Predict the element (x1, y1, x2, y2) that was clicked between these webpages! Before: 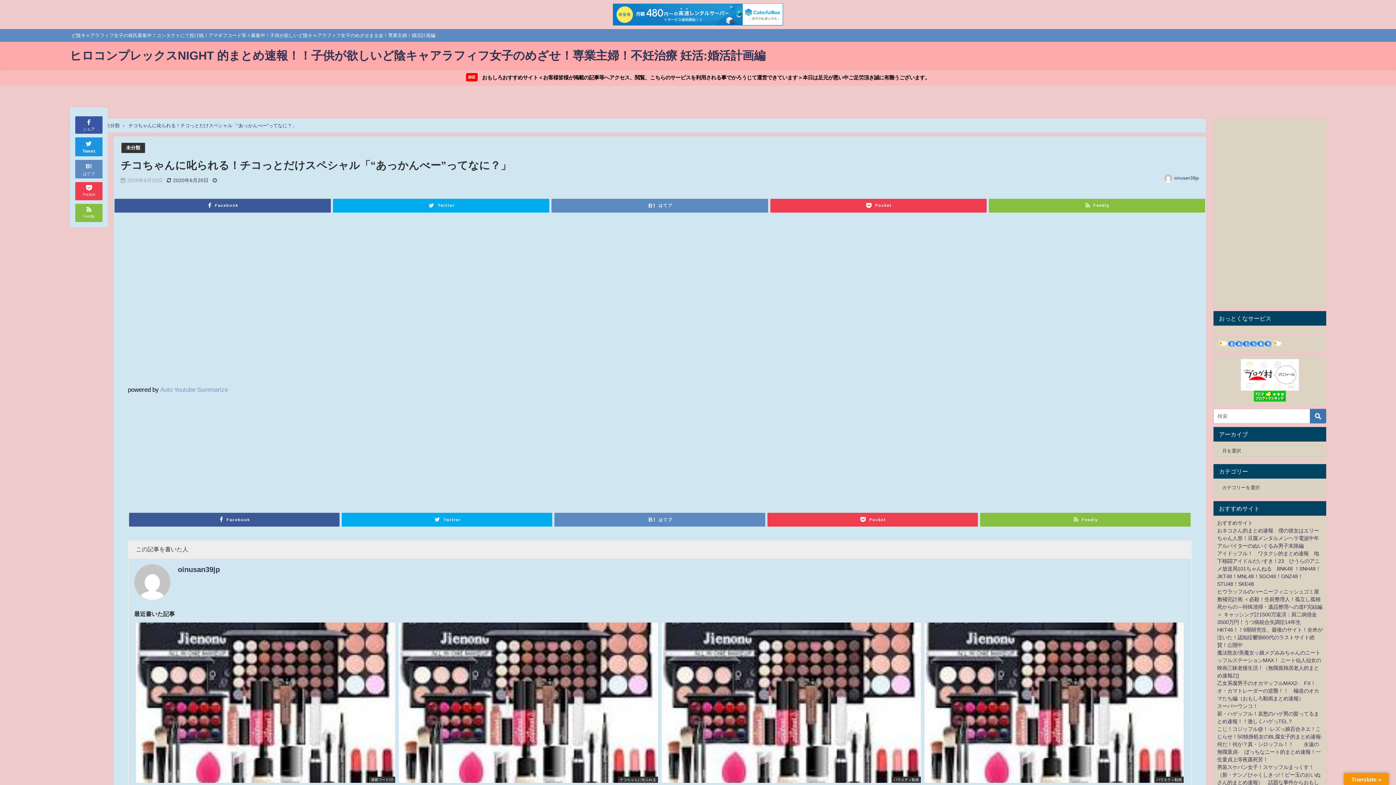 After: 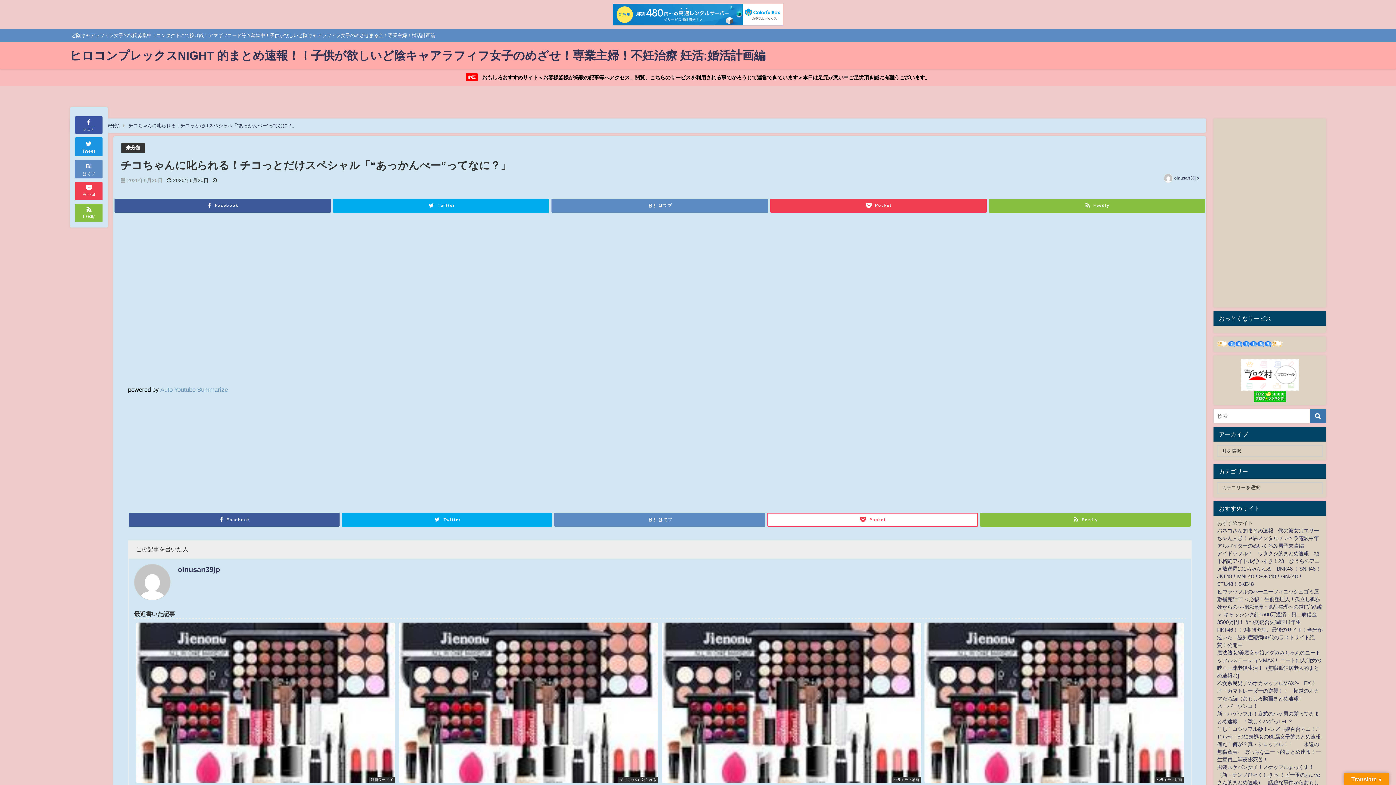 Action: label: Pocket bbox: (767, 513, 978, 526)